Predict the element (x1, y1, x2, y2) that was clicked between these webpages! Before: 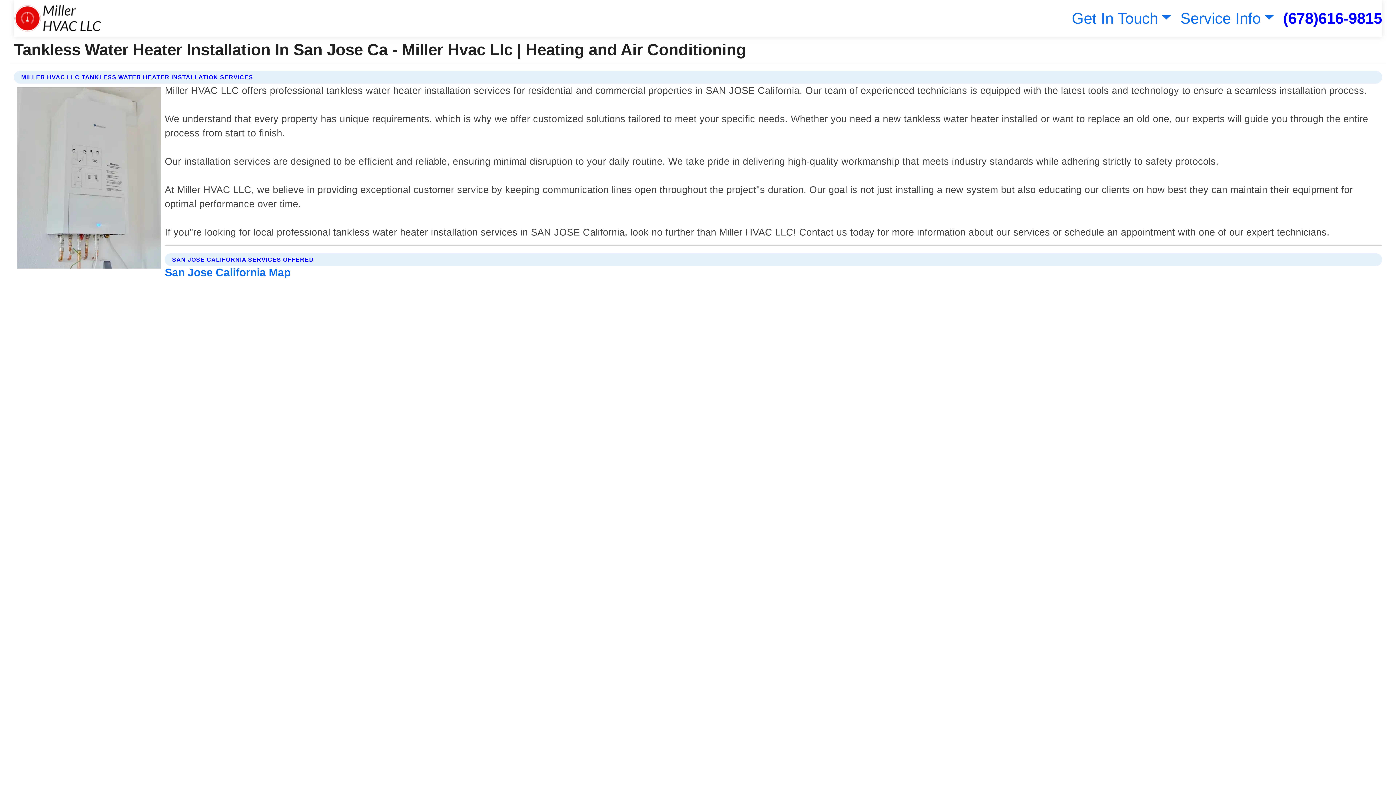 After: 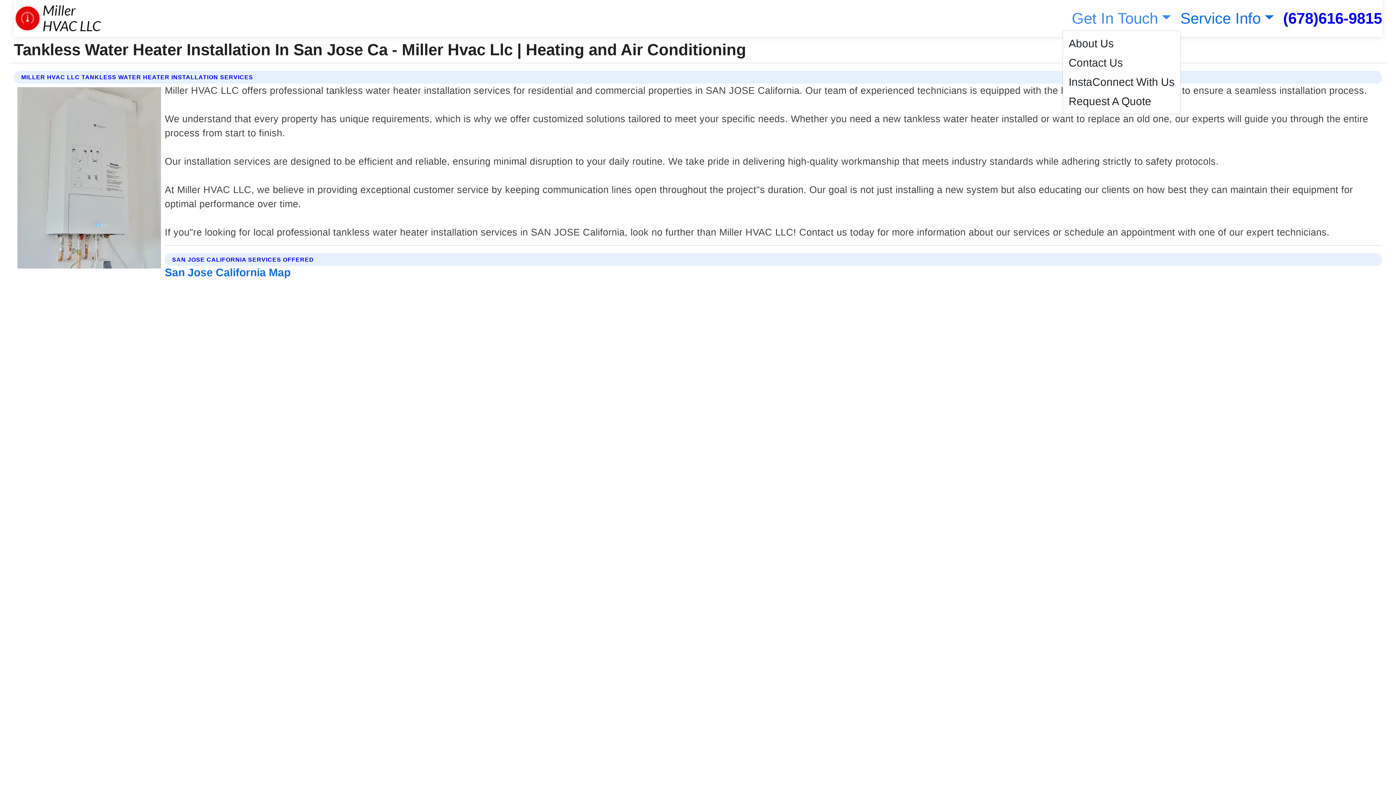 Action: label: Get In Touch bbox: (1068, 9, 1171, 26)